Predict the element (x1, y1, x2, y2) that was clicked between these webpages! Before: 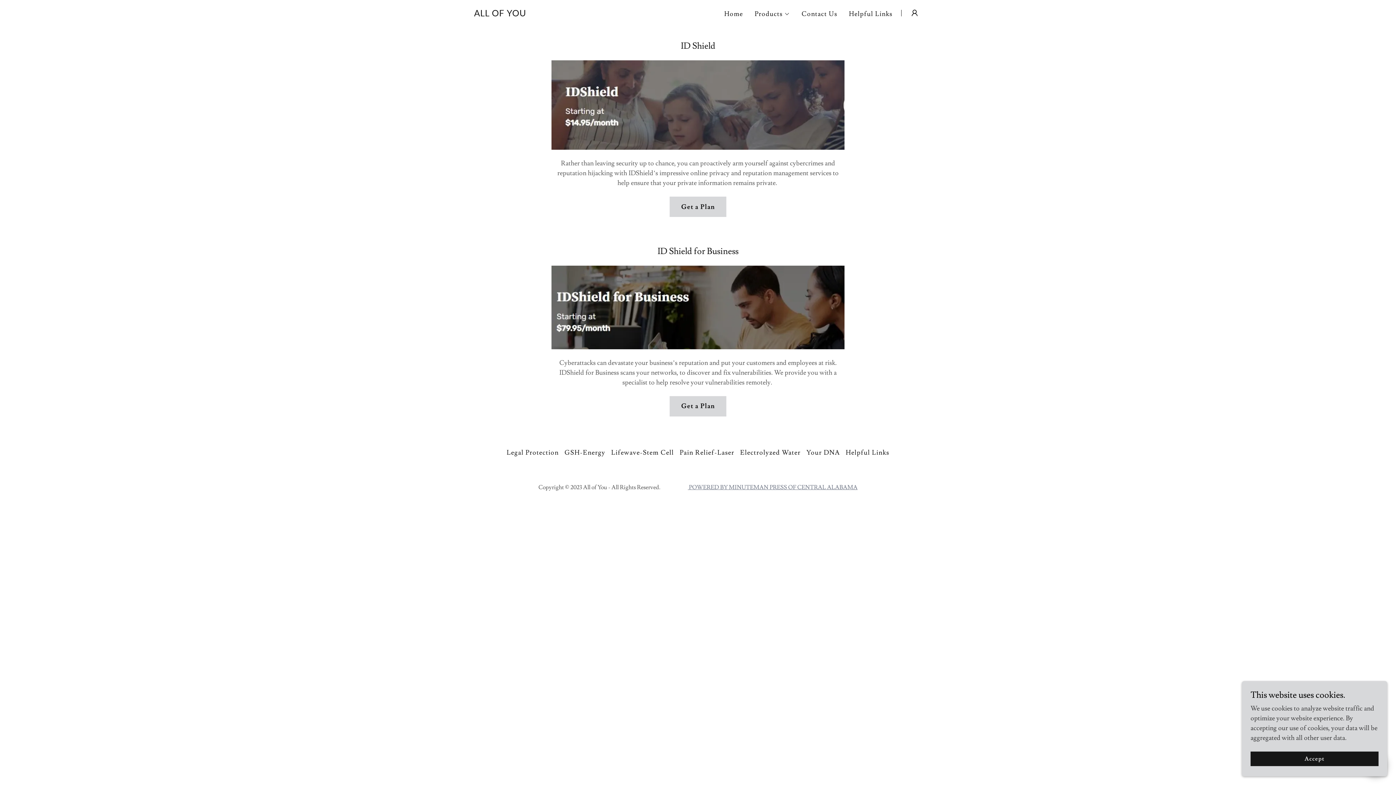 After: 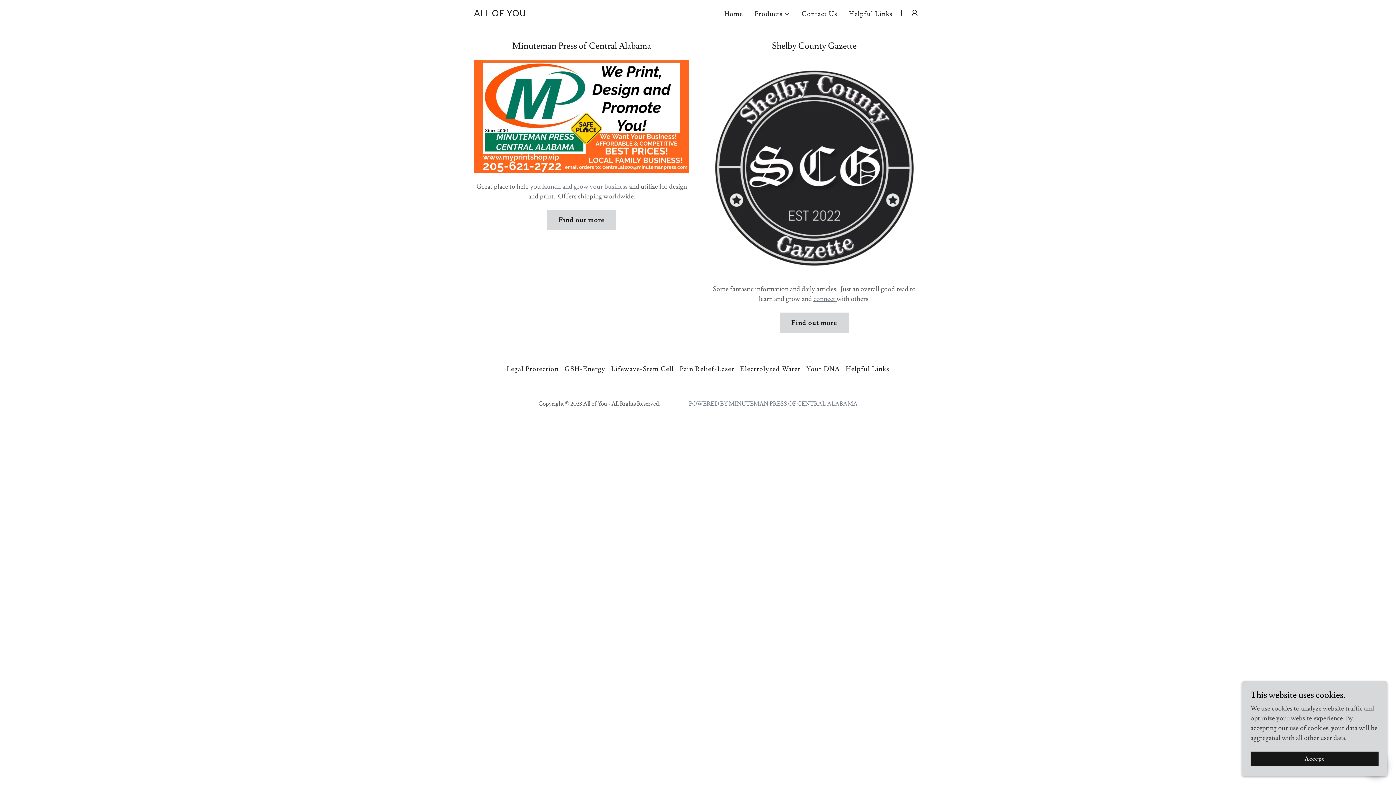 Action: label: Helpful Links bbox: (843, 445, 892, 459)